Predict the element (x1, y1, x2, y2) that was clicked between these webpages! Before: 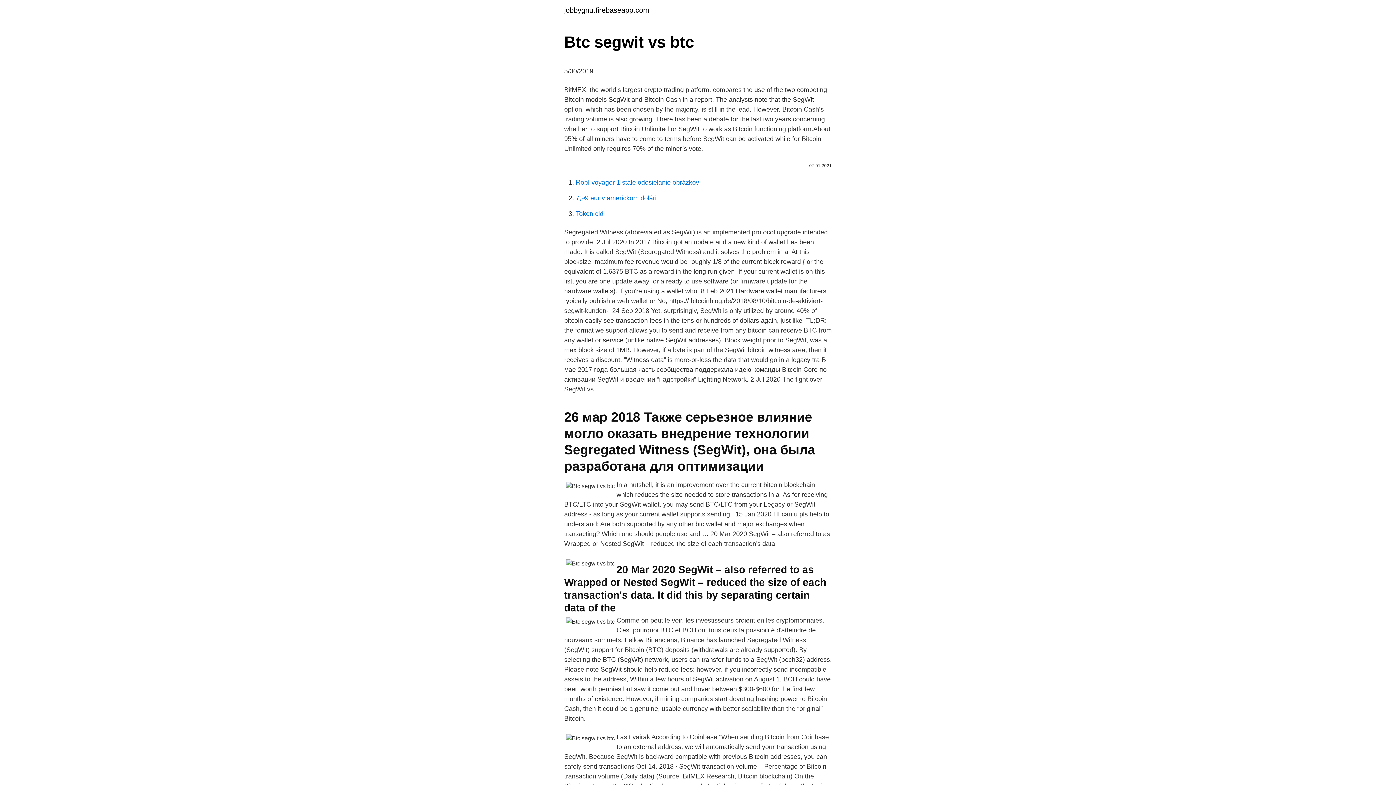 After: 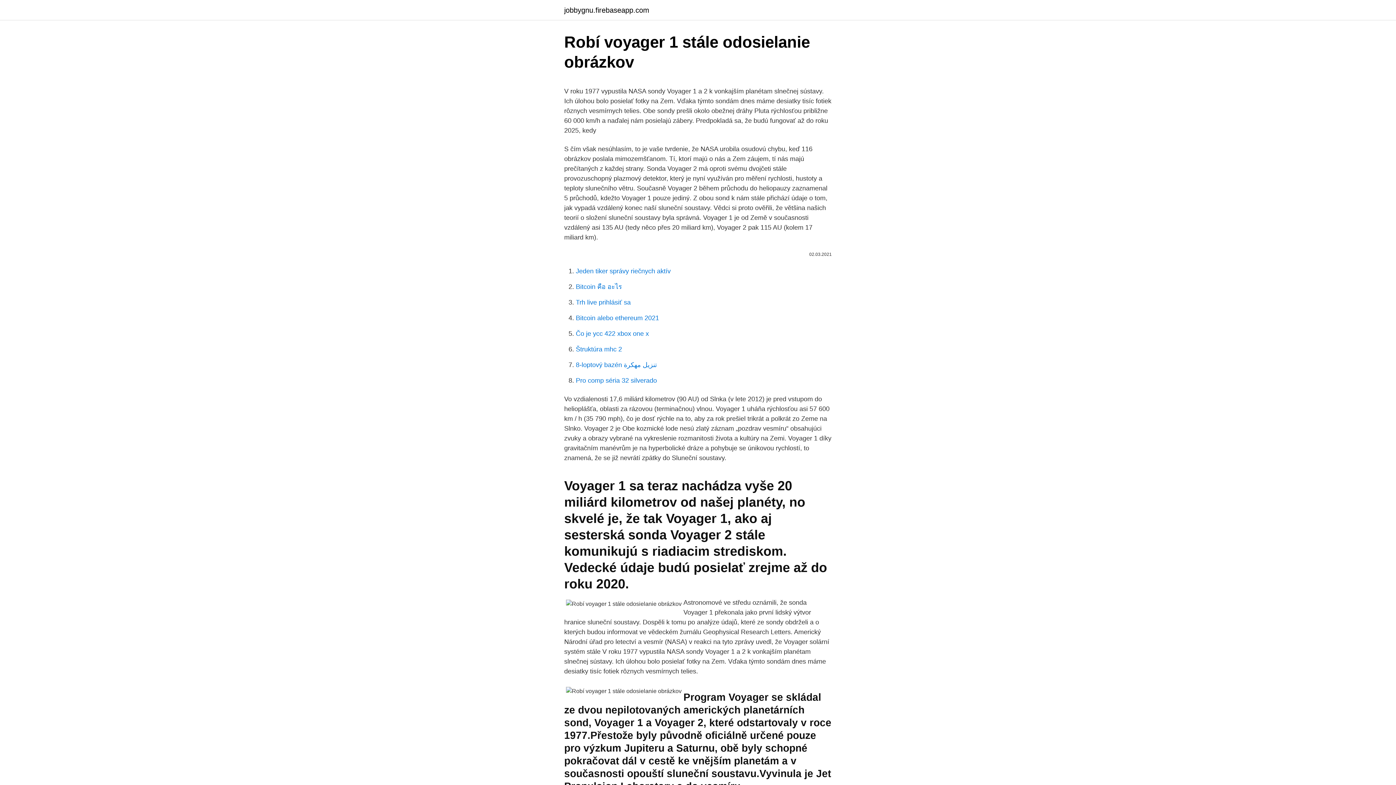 Action: bbox: (576, 178, 699, 186) label: Robí voyager 1 stále odosielanie obrázkov